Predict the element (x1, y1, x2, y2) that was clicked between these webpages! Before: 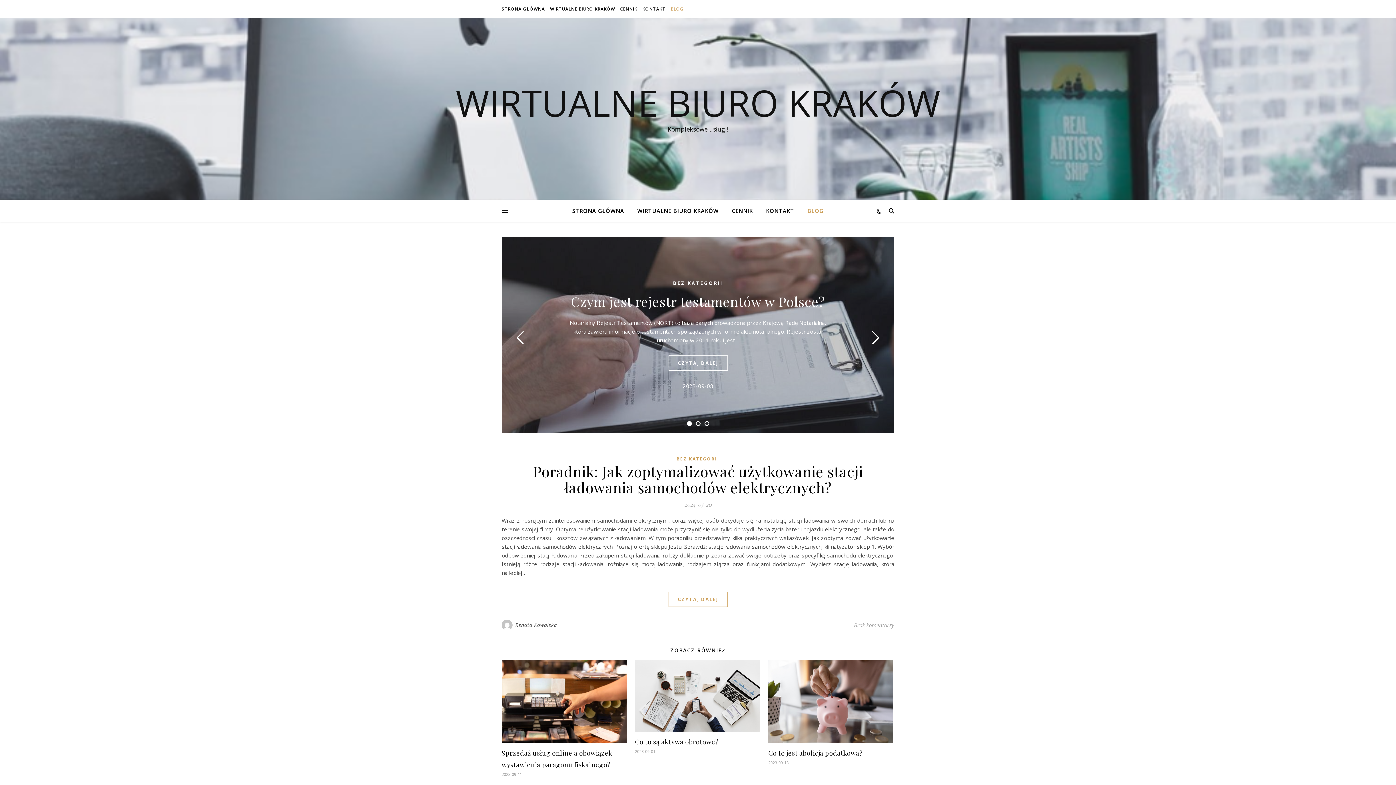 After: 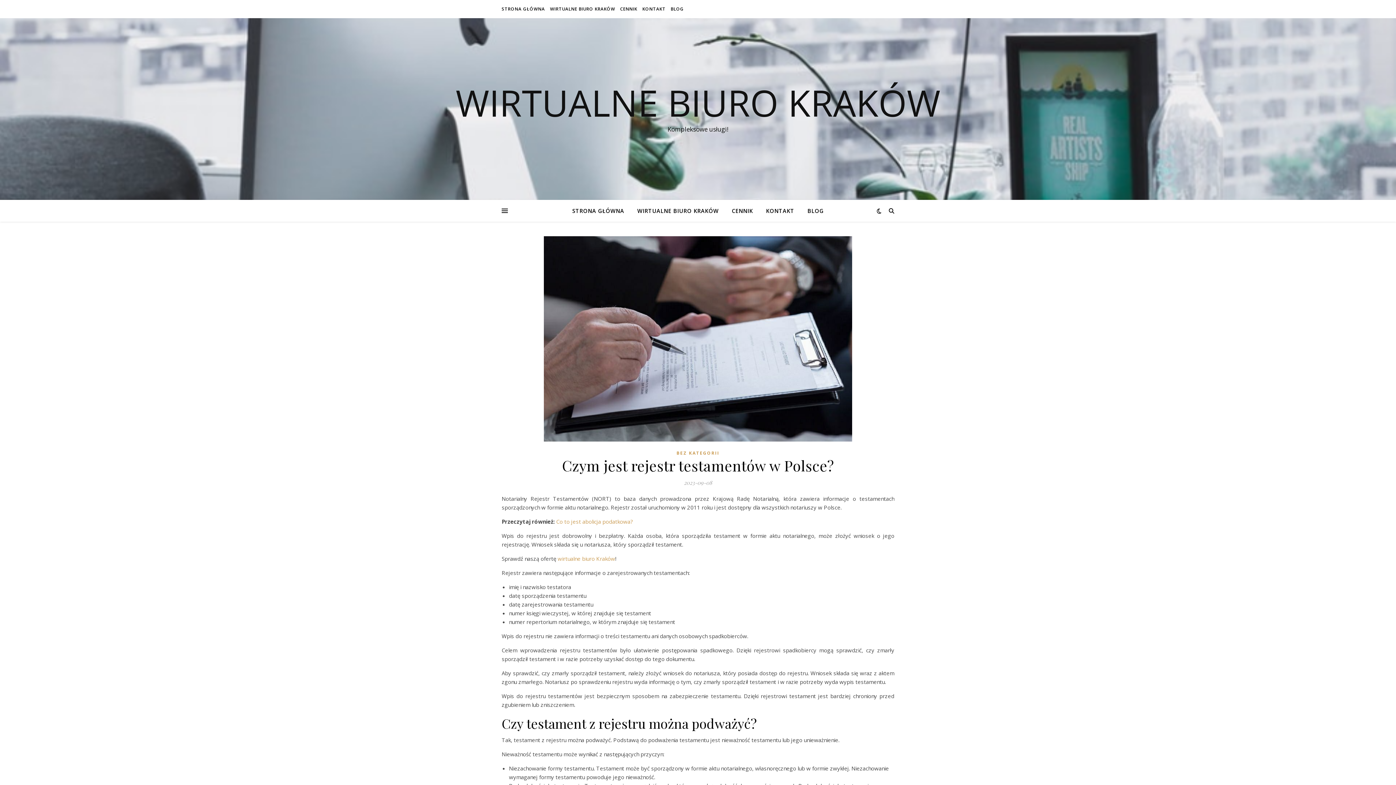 Action: bbox: (571, 292, 825, 310) label: Czym jest rejestr testamentów w Polsce?